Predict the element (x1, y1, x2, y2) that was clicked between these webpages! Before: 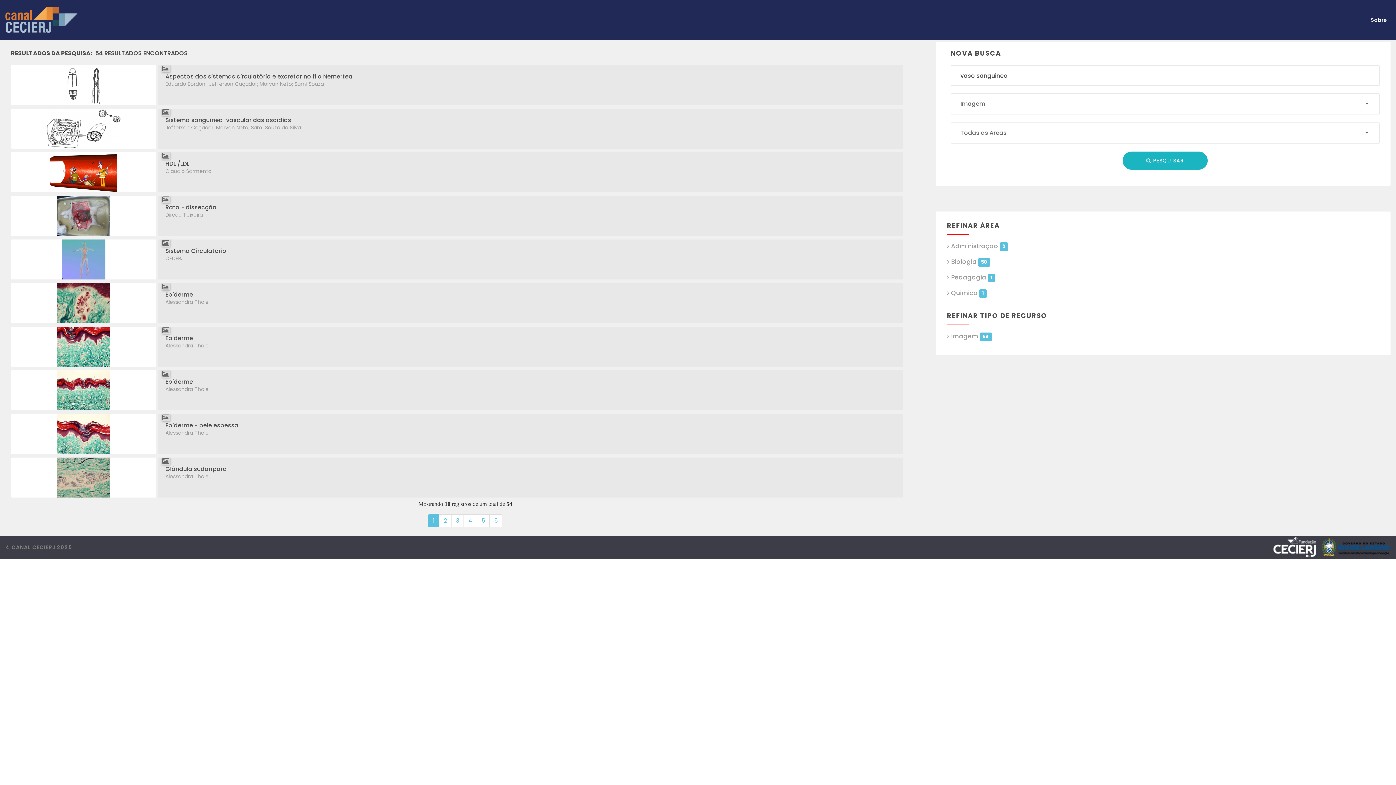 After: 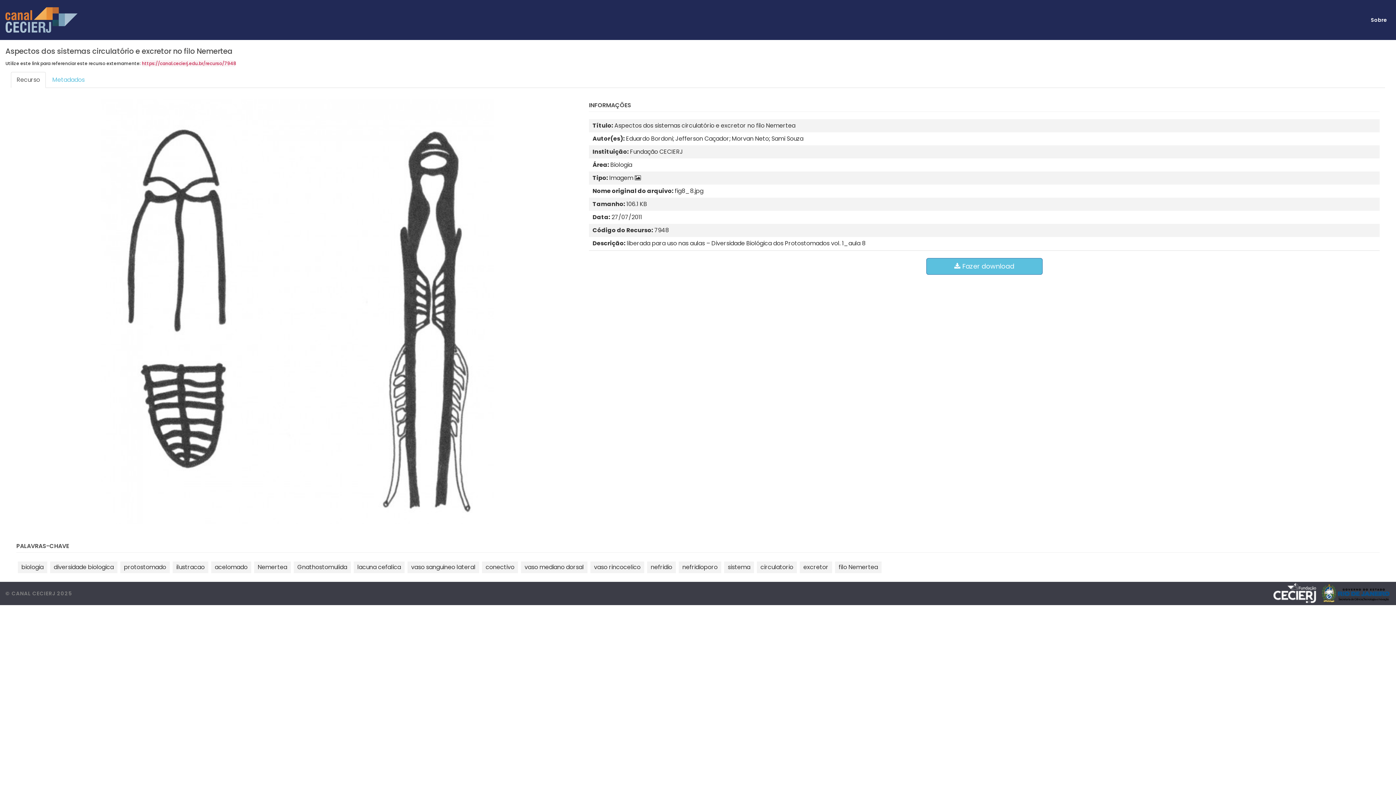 Action: bbox: (165, 72, 352, 80) label: Aspectos dos sistemas circulatório e excretor no filo Nemertea